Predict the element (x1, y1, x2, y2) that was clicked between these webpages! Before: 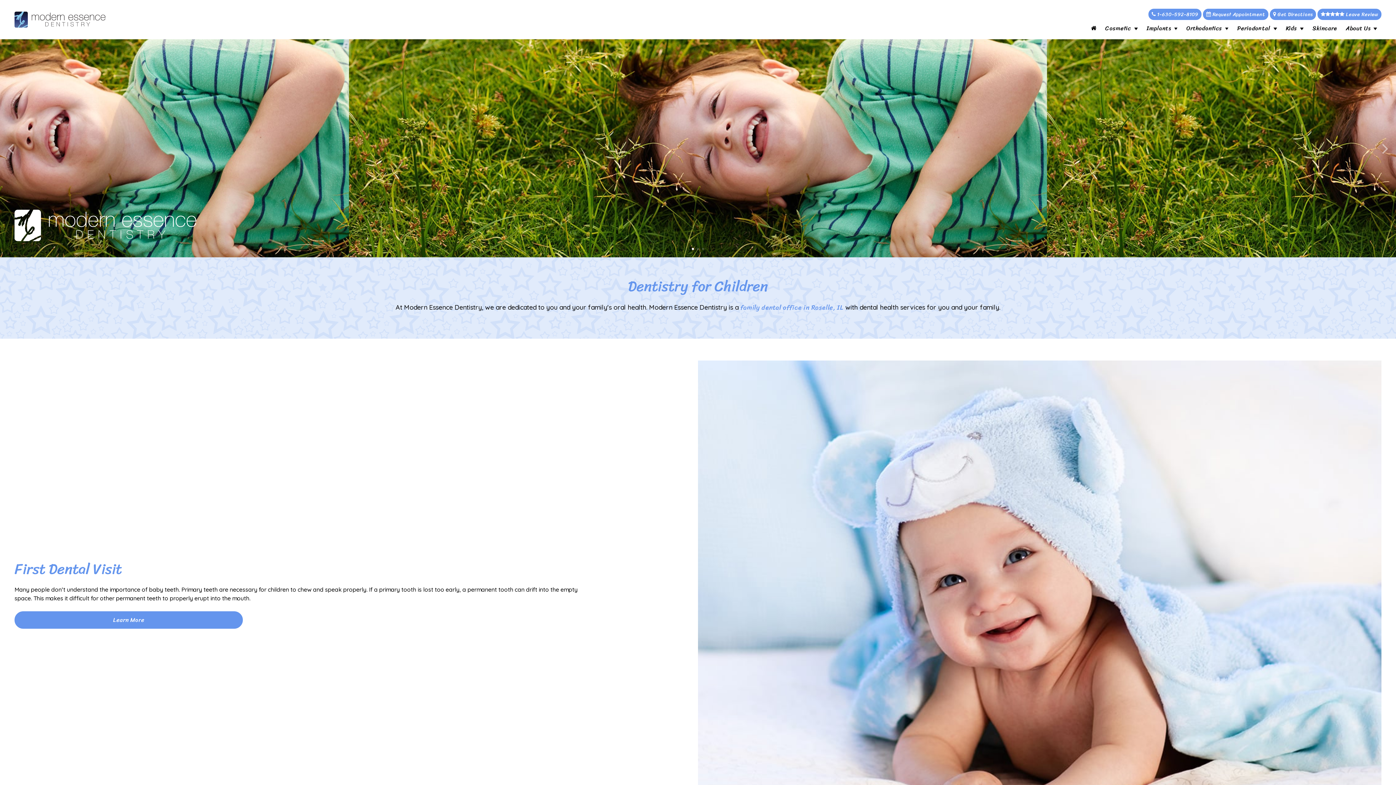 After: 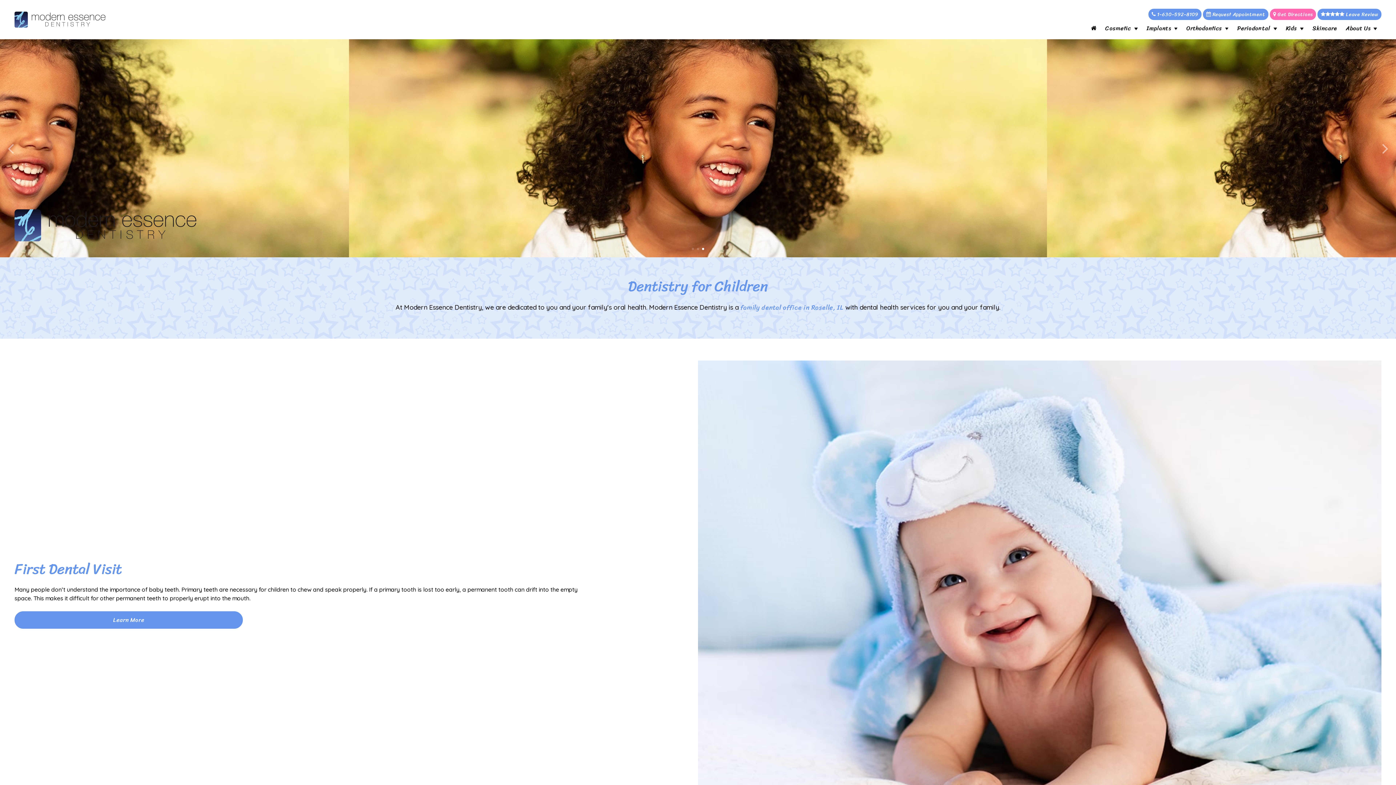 Action: label:  Get Directions bbox: (1270, 8, 1316, 20)